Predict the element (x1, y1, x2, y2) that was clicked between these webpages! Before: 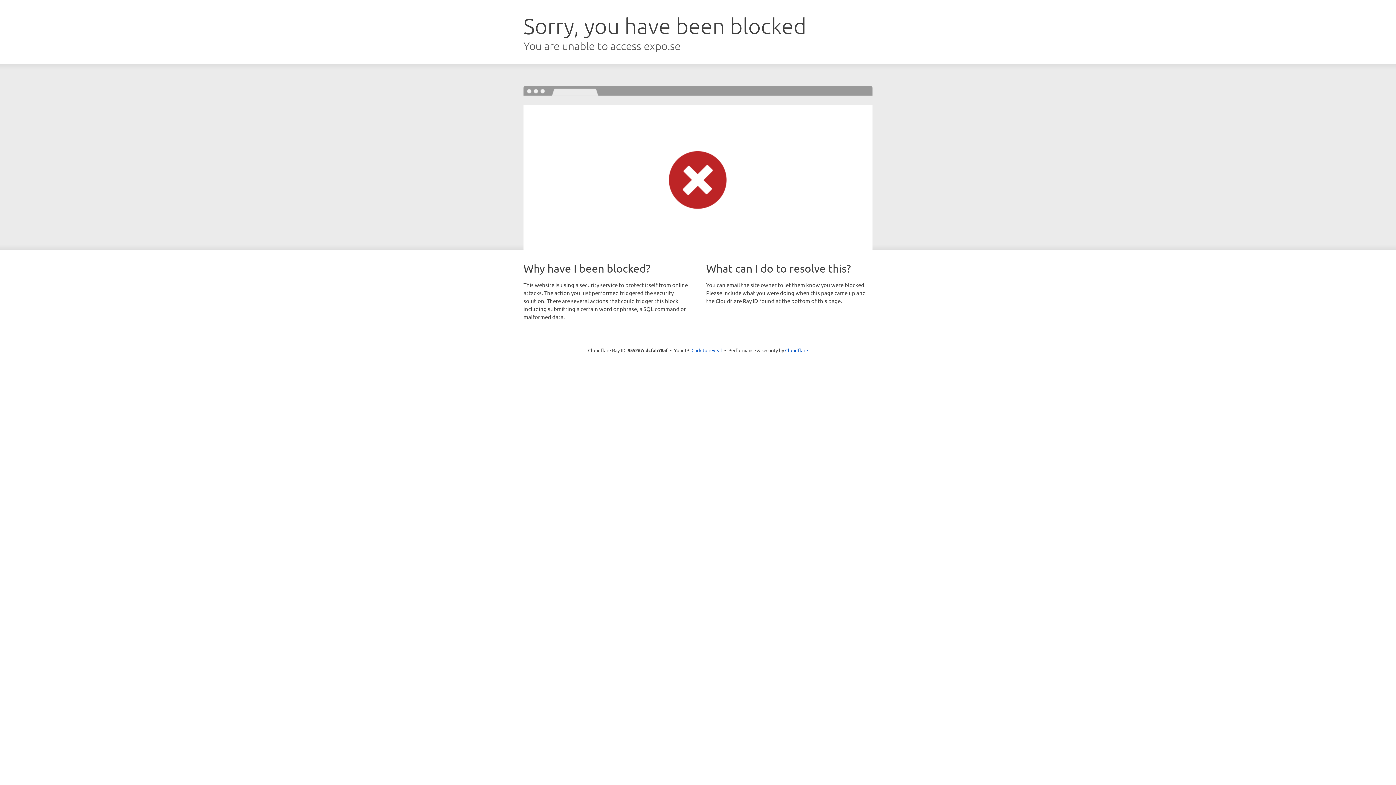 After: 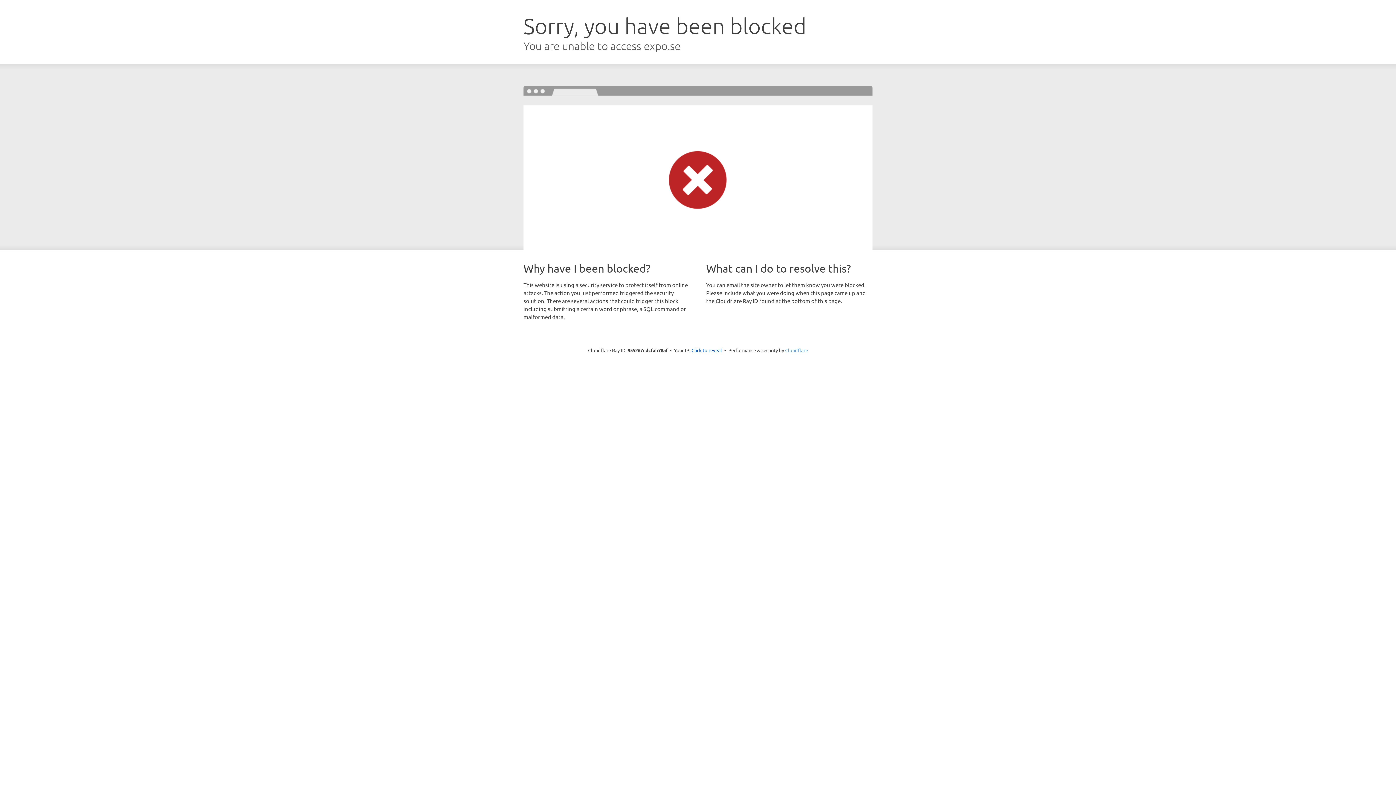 Action: label: Cloudflare bbox: (785, 347, 808, 353)